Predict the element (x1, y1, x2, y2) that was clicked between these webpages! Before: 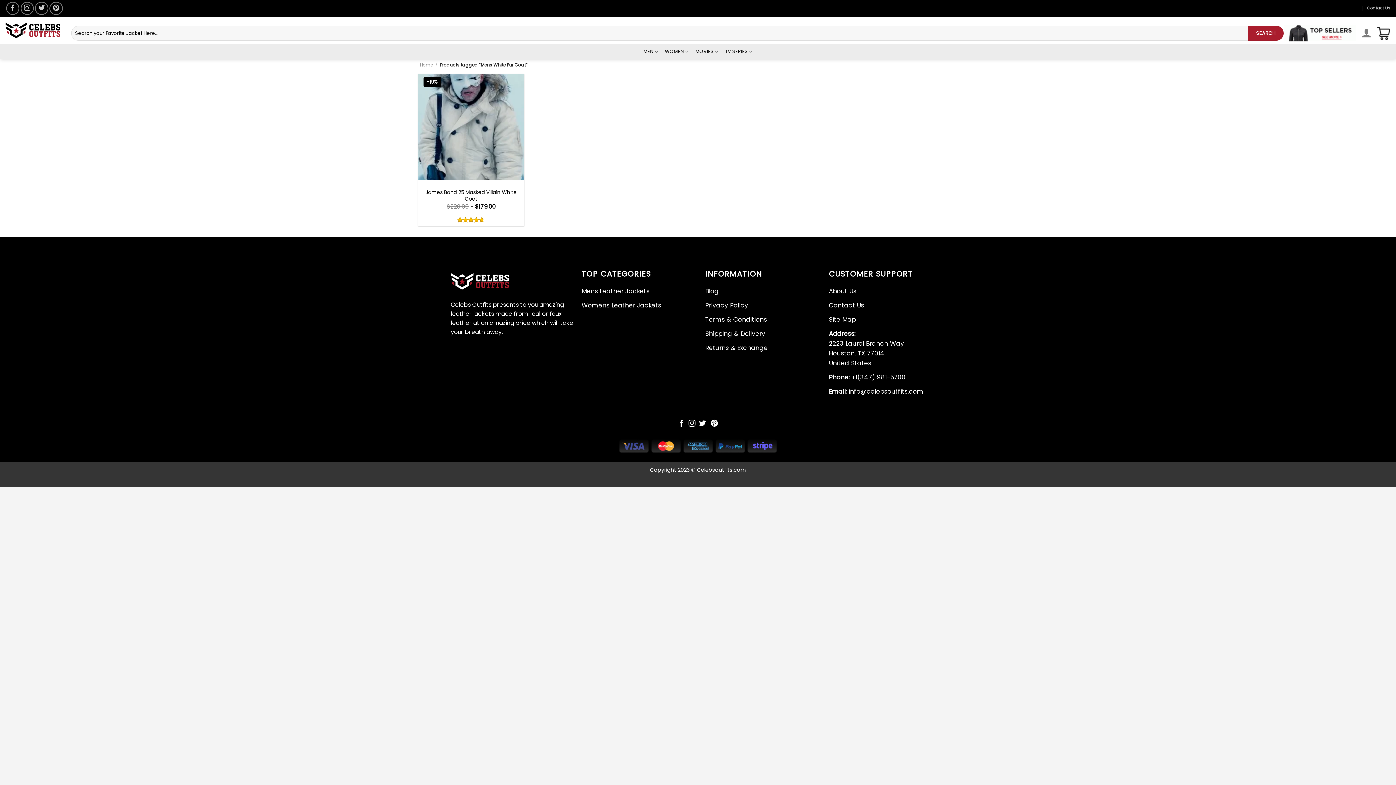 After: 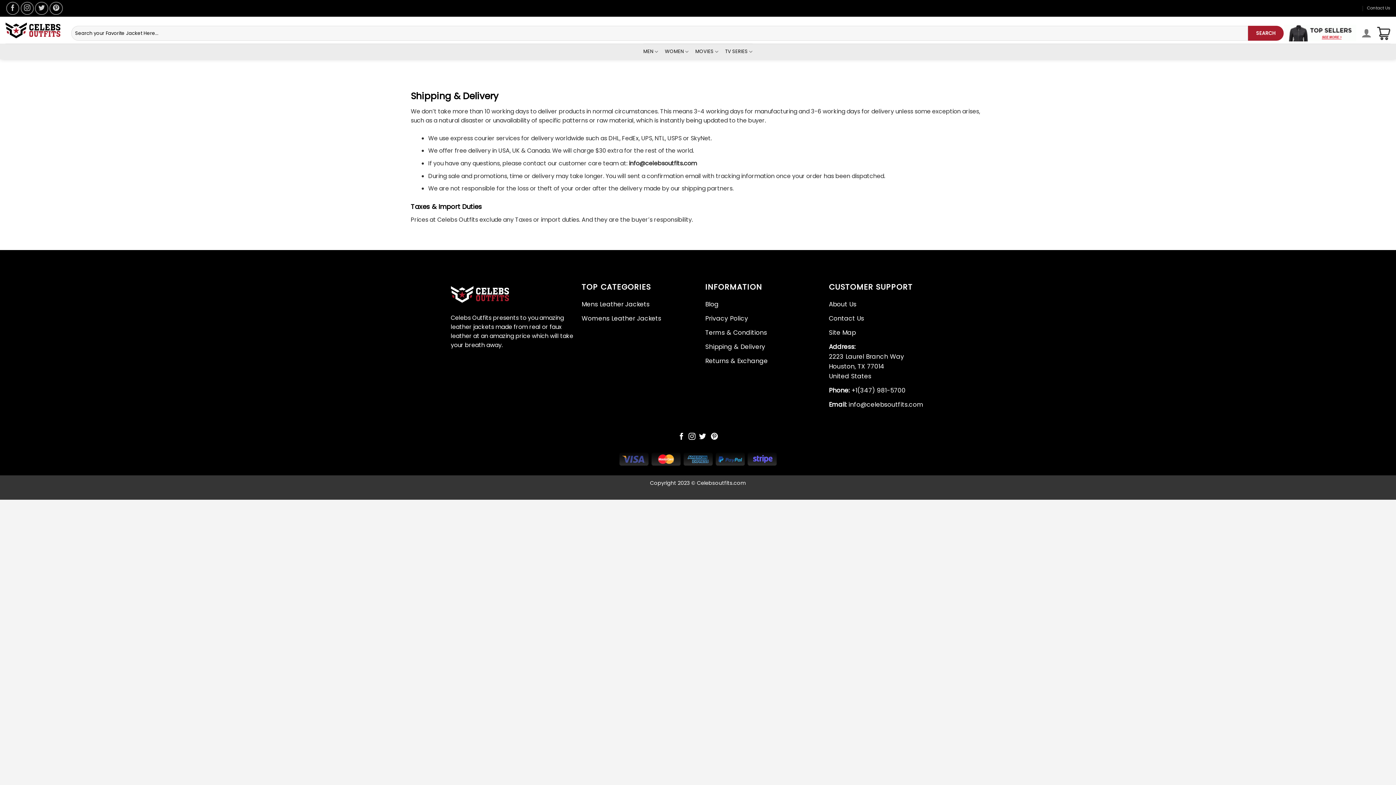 Action: bbox: (705, 326, 765, 340) label: Shipping & Delivery